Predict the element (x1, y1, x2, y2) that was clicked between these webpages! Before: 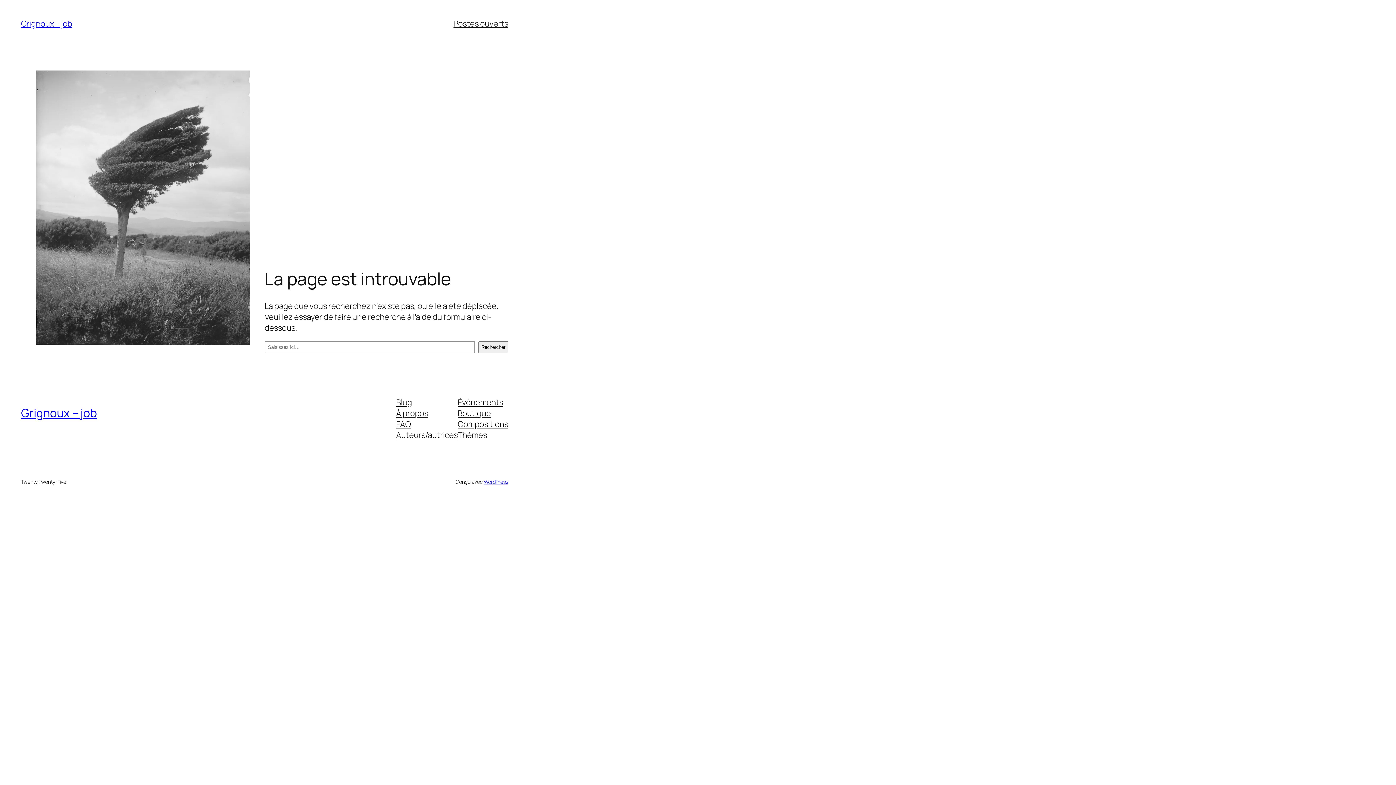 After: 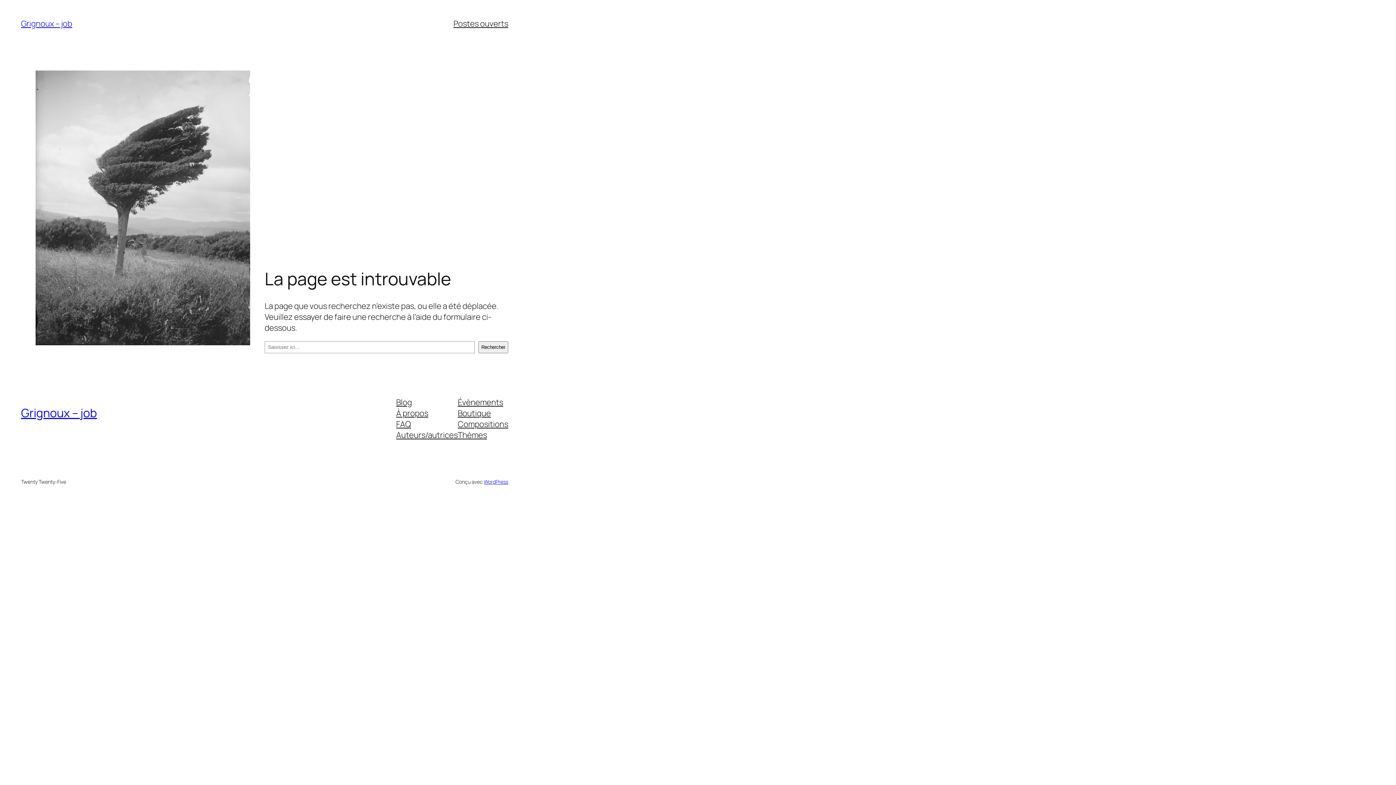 Action: label: Évènements bbox: (457, 396, 503, 407)